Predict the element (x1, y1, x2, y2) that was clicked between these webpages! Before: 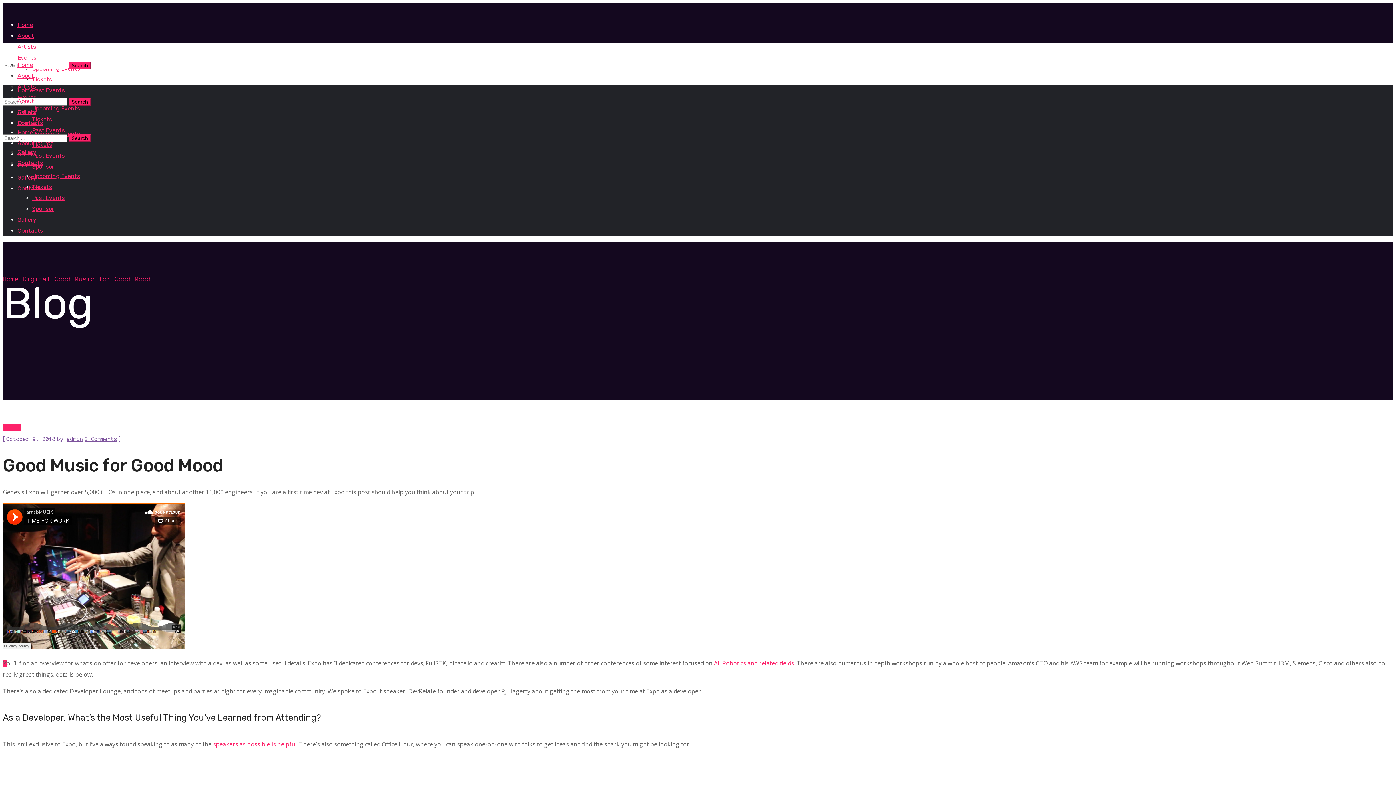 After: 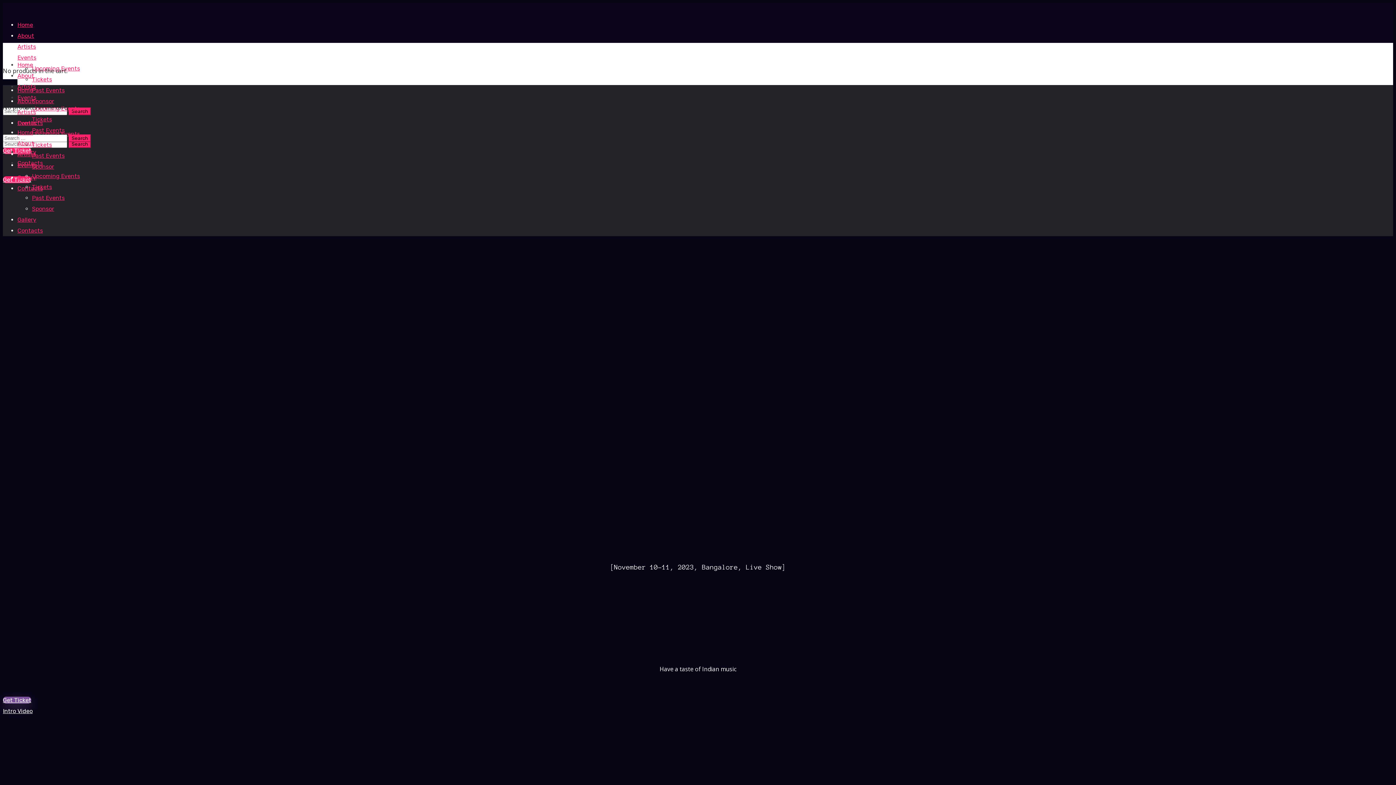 Action: bbox: (17, 21, 33, 28) label: Home